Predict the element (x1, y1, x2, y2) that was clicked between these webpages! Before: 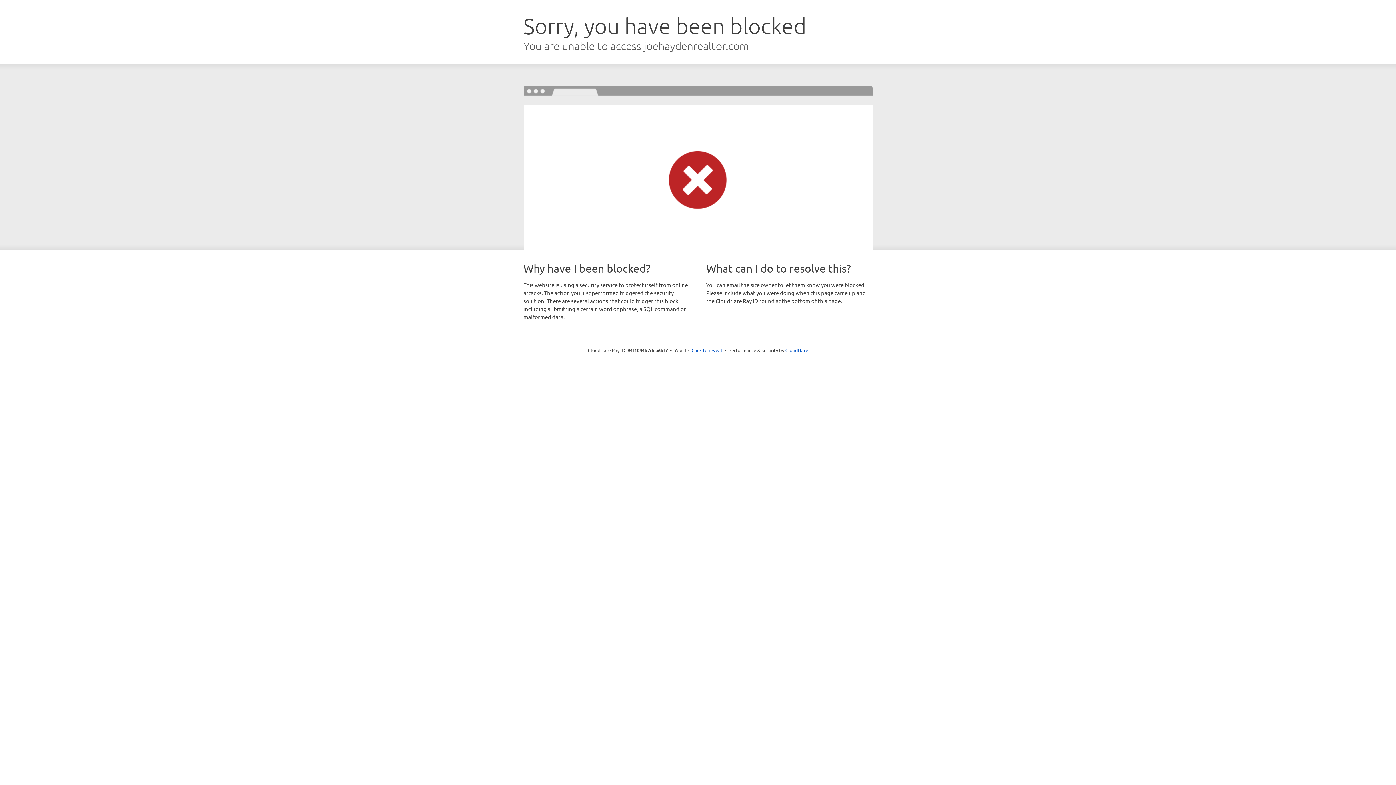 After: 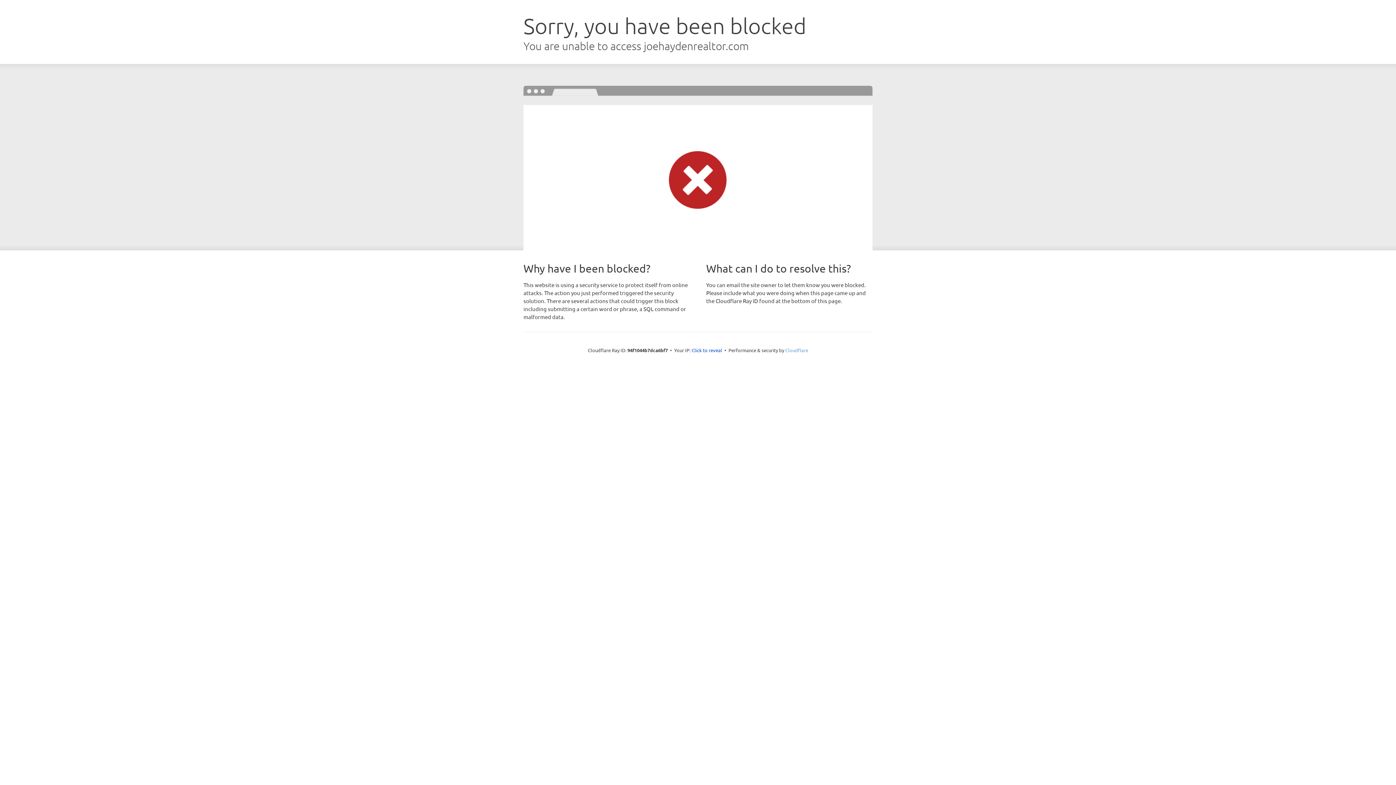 Action: bbox: (785, 347, 808, 353) label: Cloudflare